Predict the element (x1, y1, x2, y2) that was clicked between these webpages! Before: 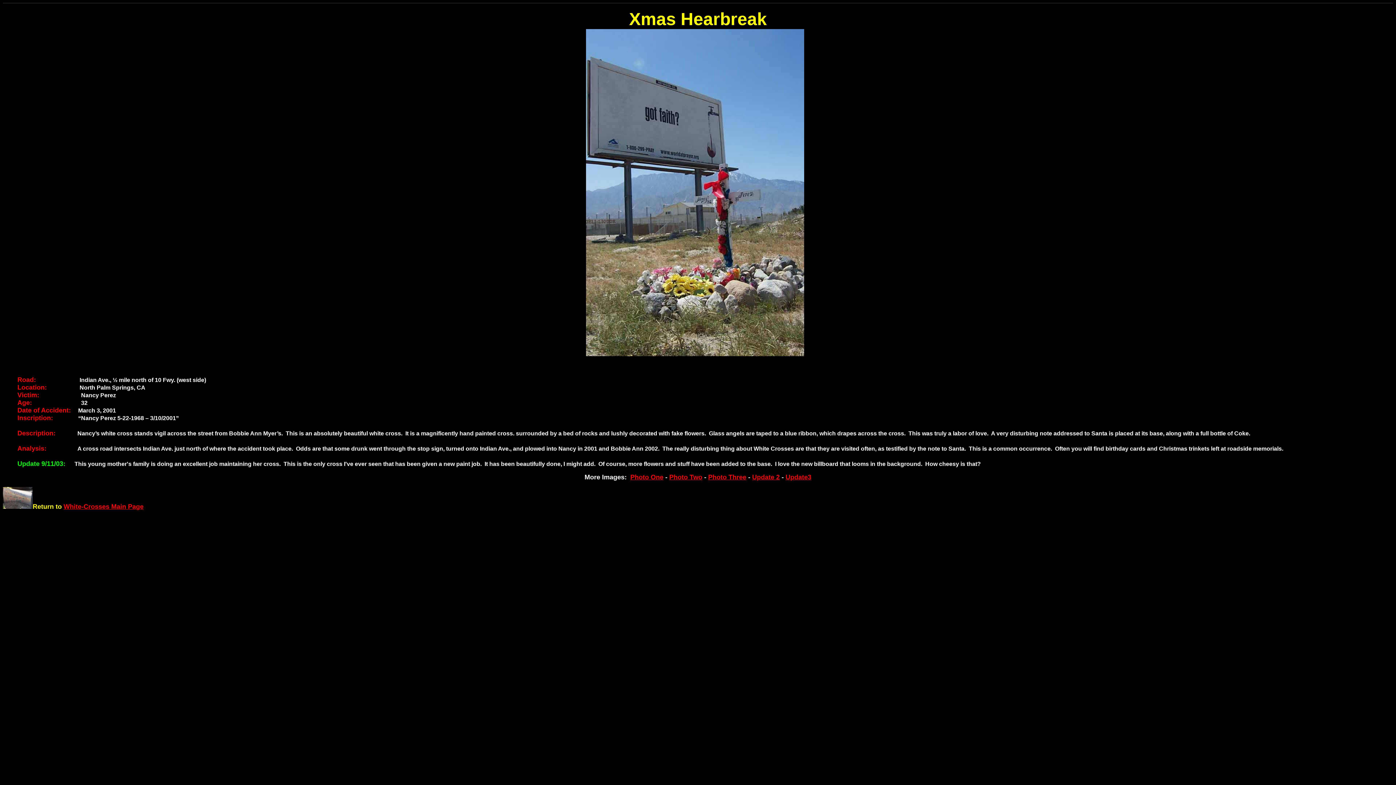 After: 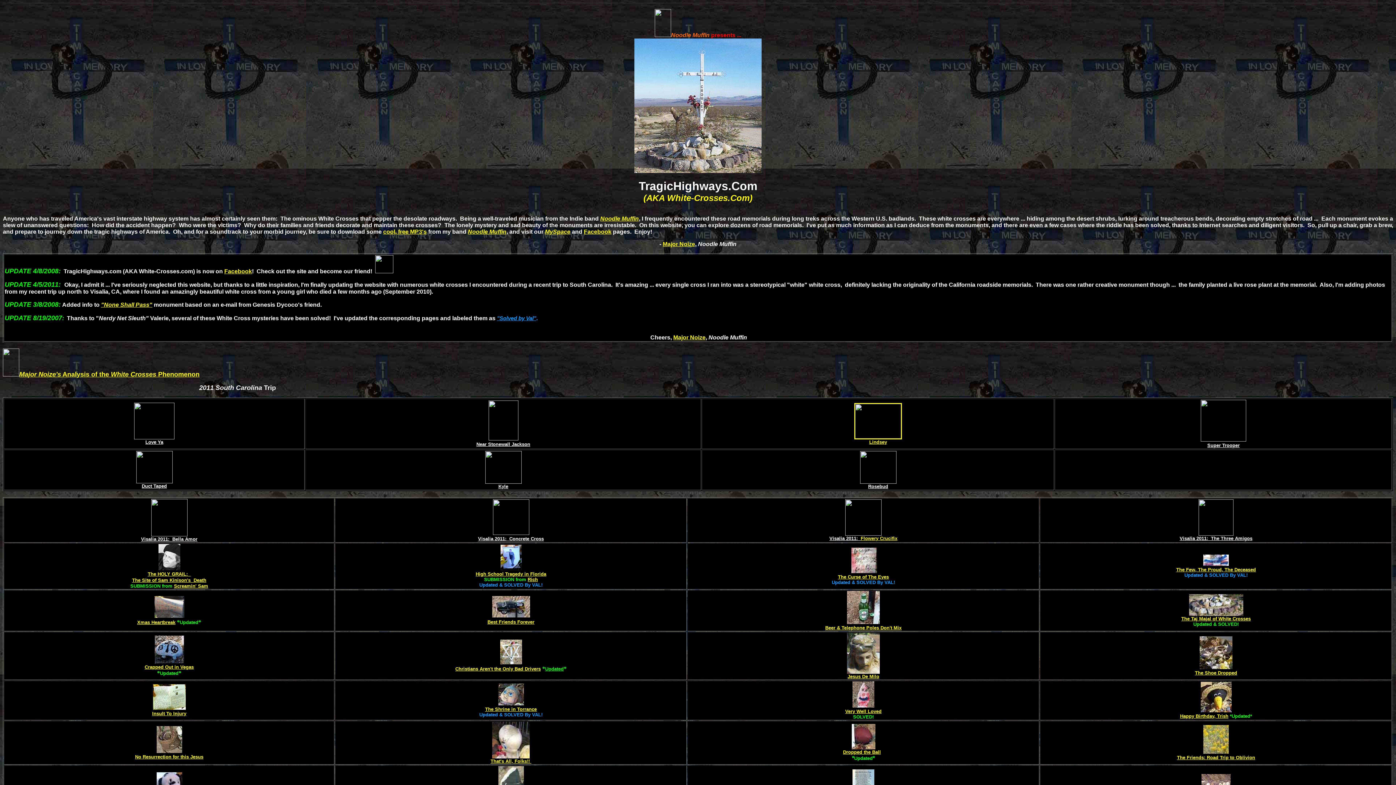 Action: bbox: (2, 503, 32, 510)